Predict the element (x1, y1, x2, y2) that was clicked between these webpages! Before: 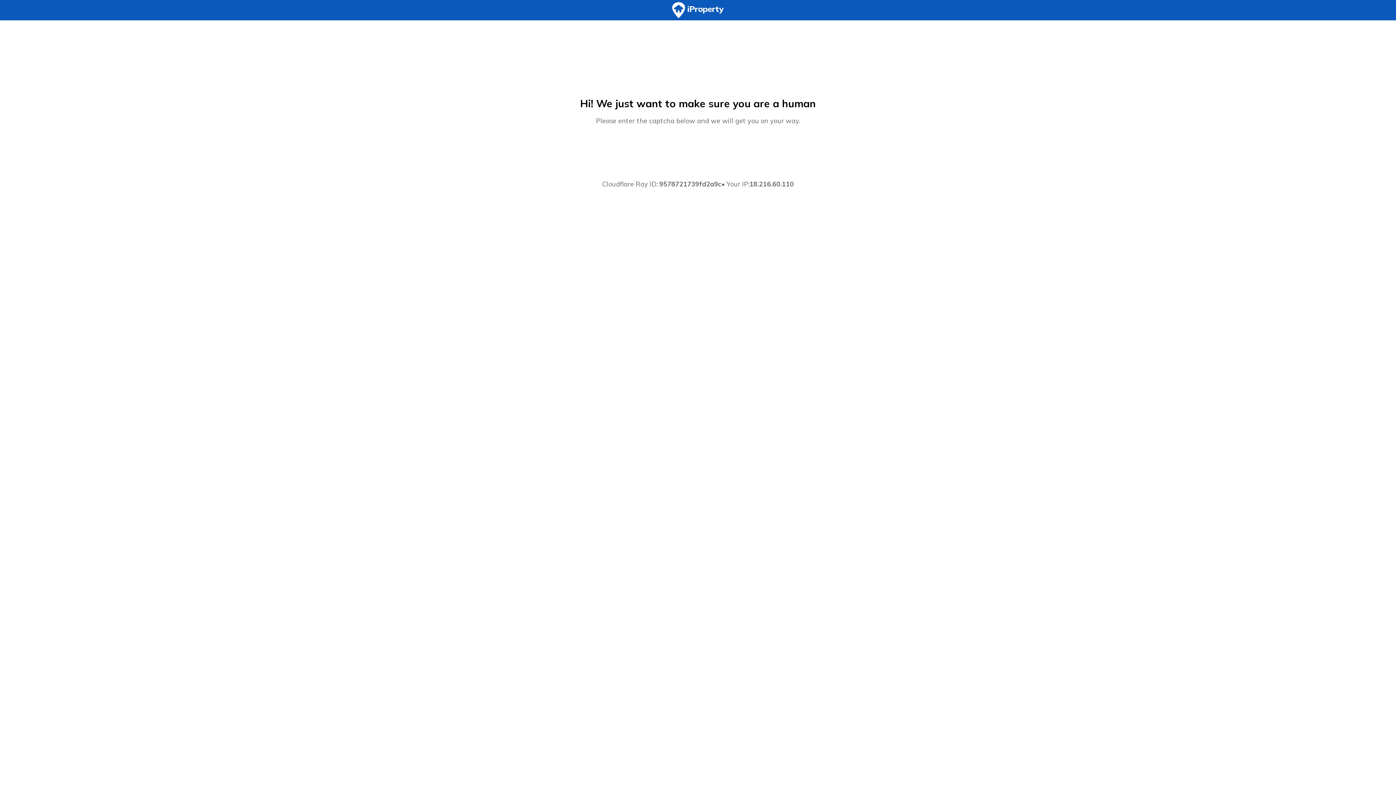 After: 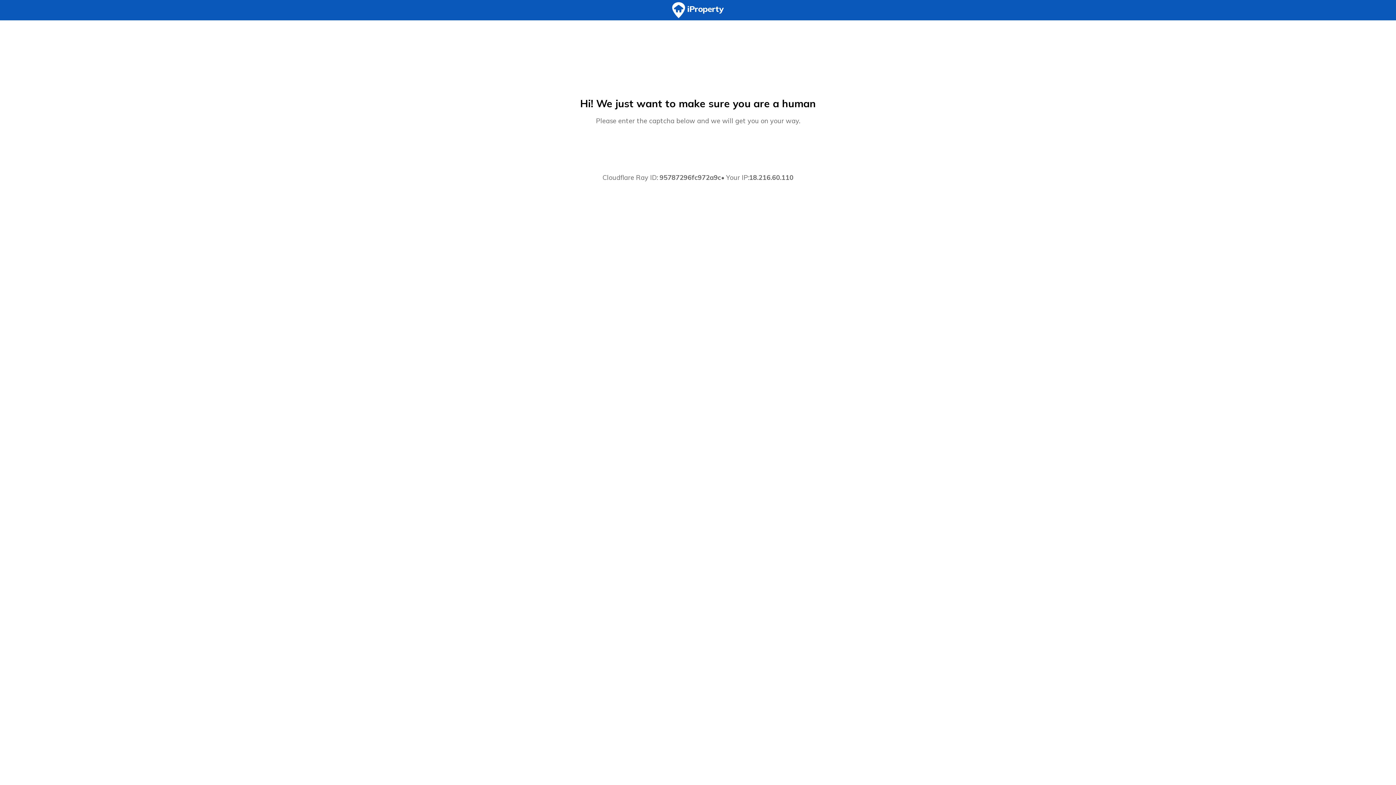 Action: bbox: (0, 0, 1396, 20)